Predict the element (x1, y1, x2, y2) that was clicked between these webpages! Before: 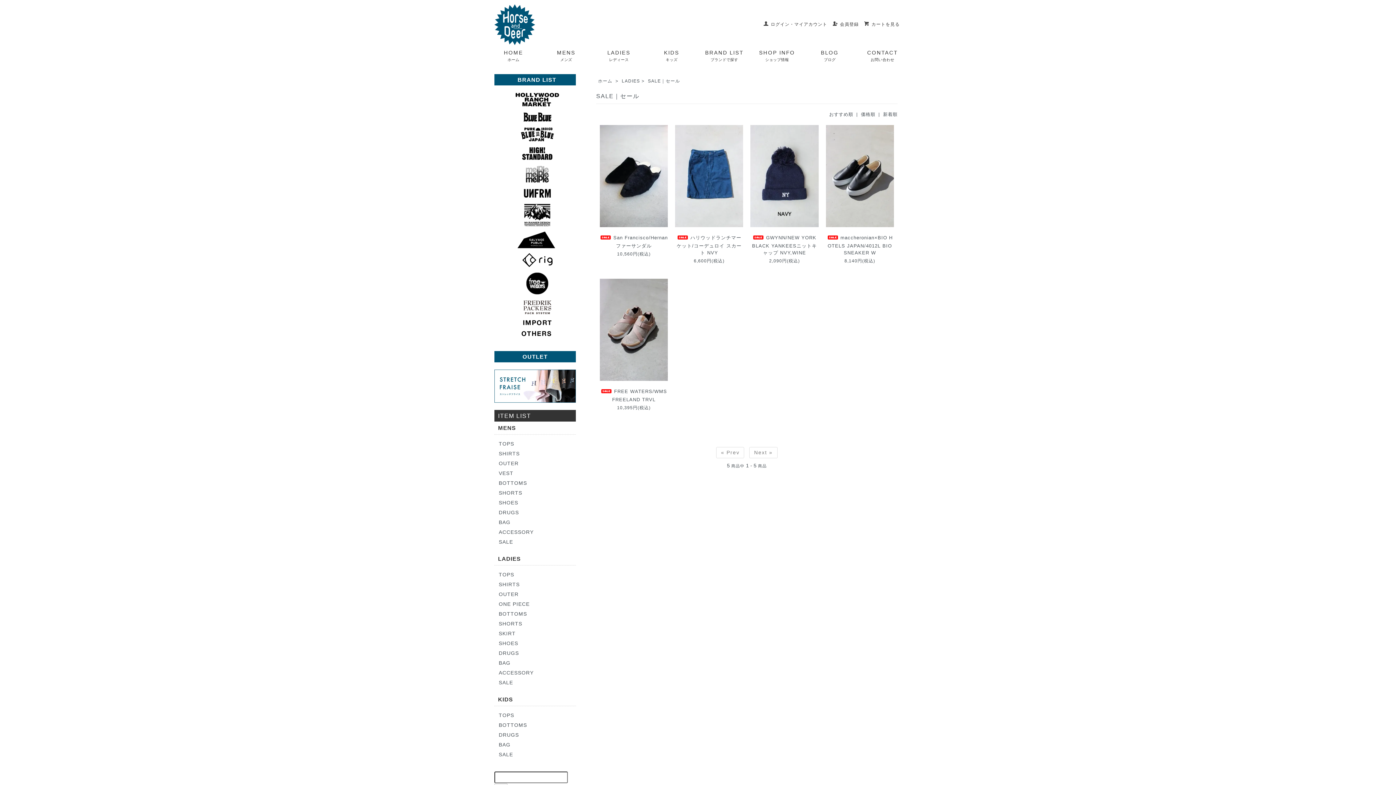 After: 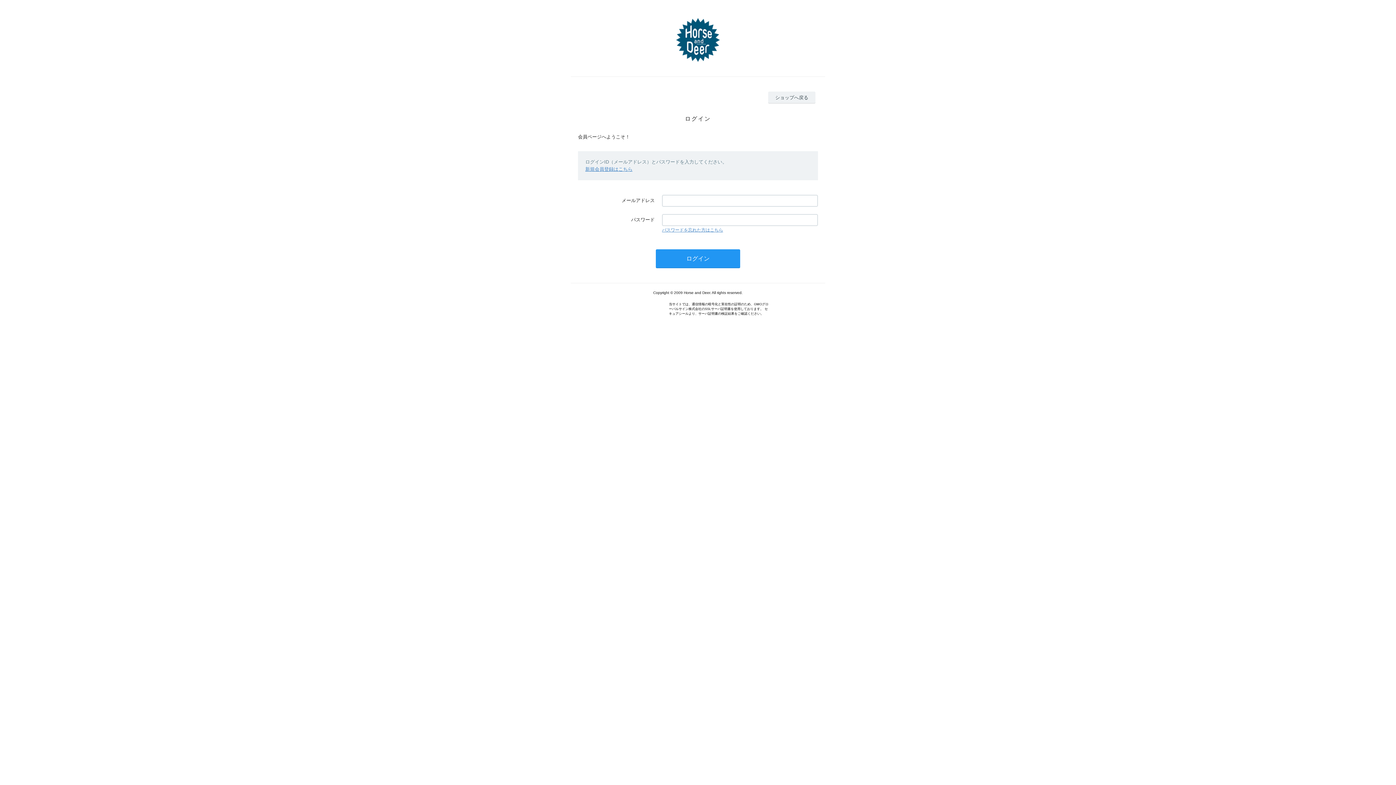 Action: label: ログイン・マイアカウント bbox: (763, 21, 827, 27)